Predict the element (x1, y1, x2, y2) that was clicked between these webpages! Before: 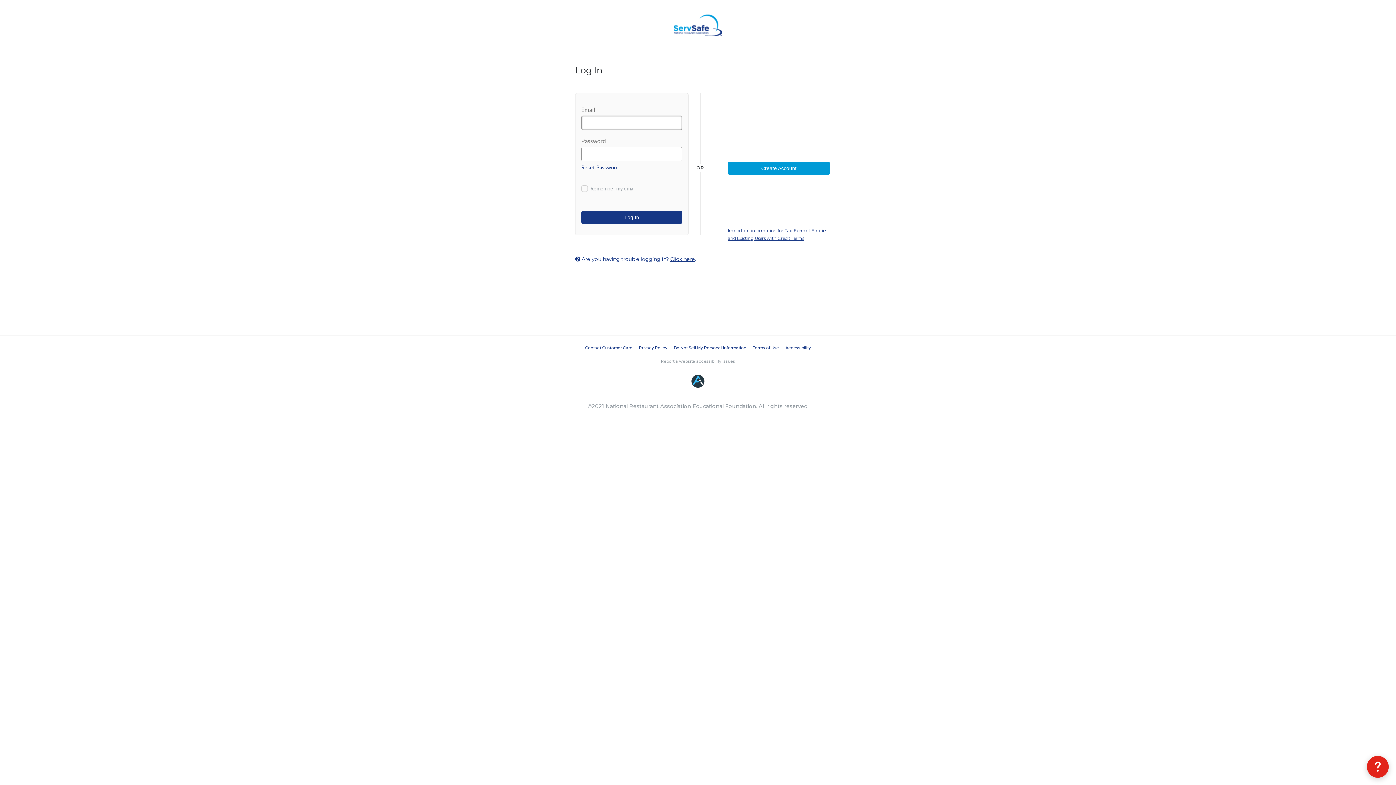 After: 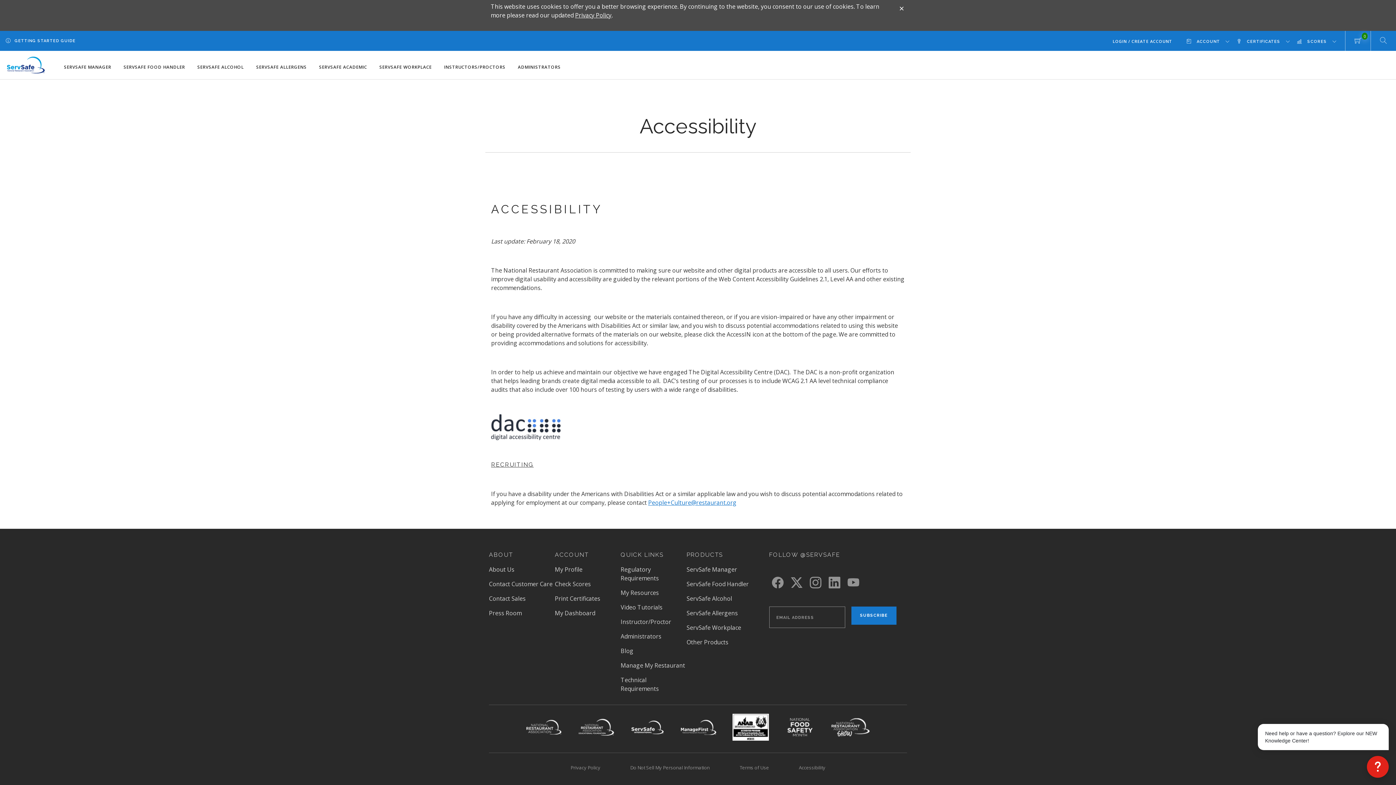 Action: label: Accessibility bbox: (785, 345, 811, 350)